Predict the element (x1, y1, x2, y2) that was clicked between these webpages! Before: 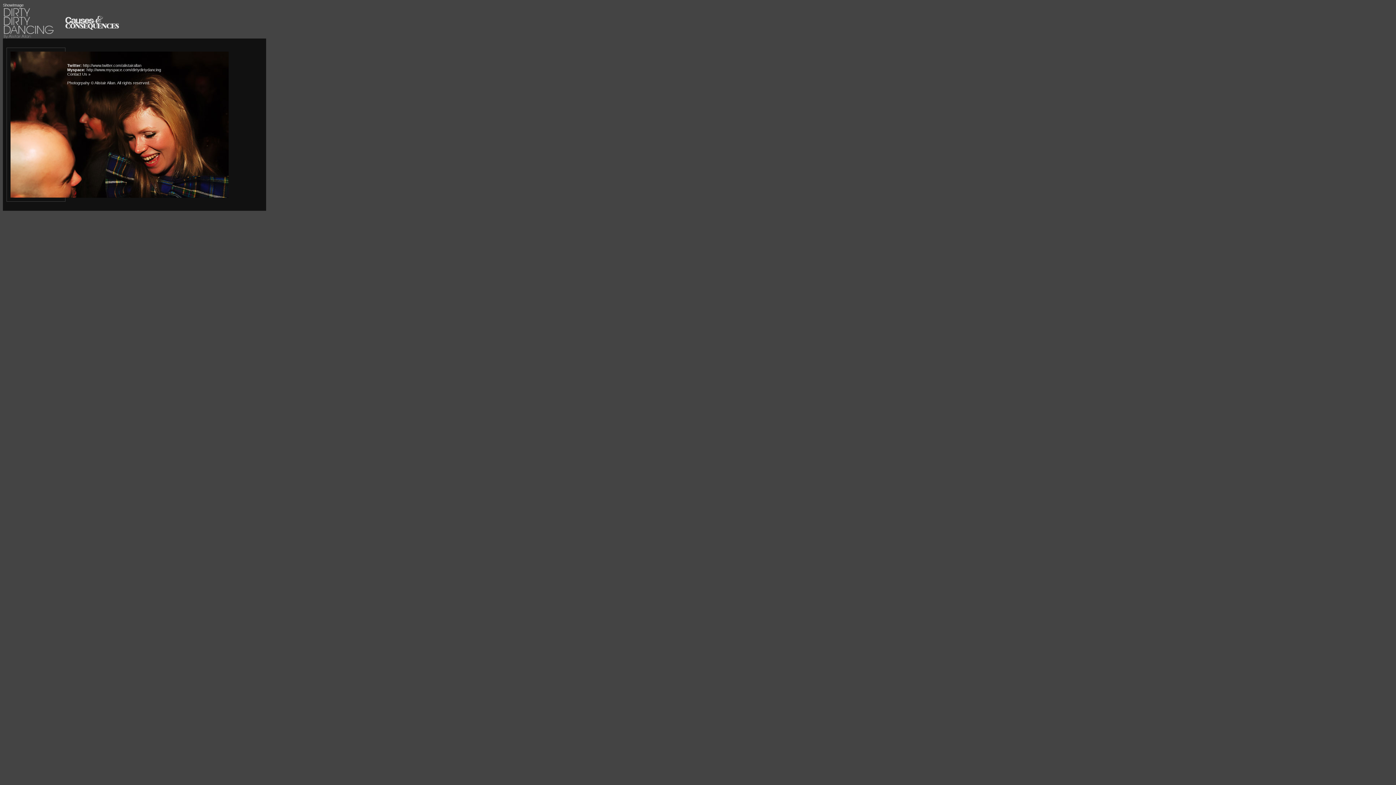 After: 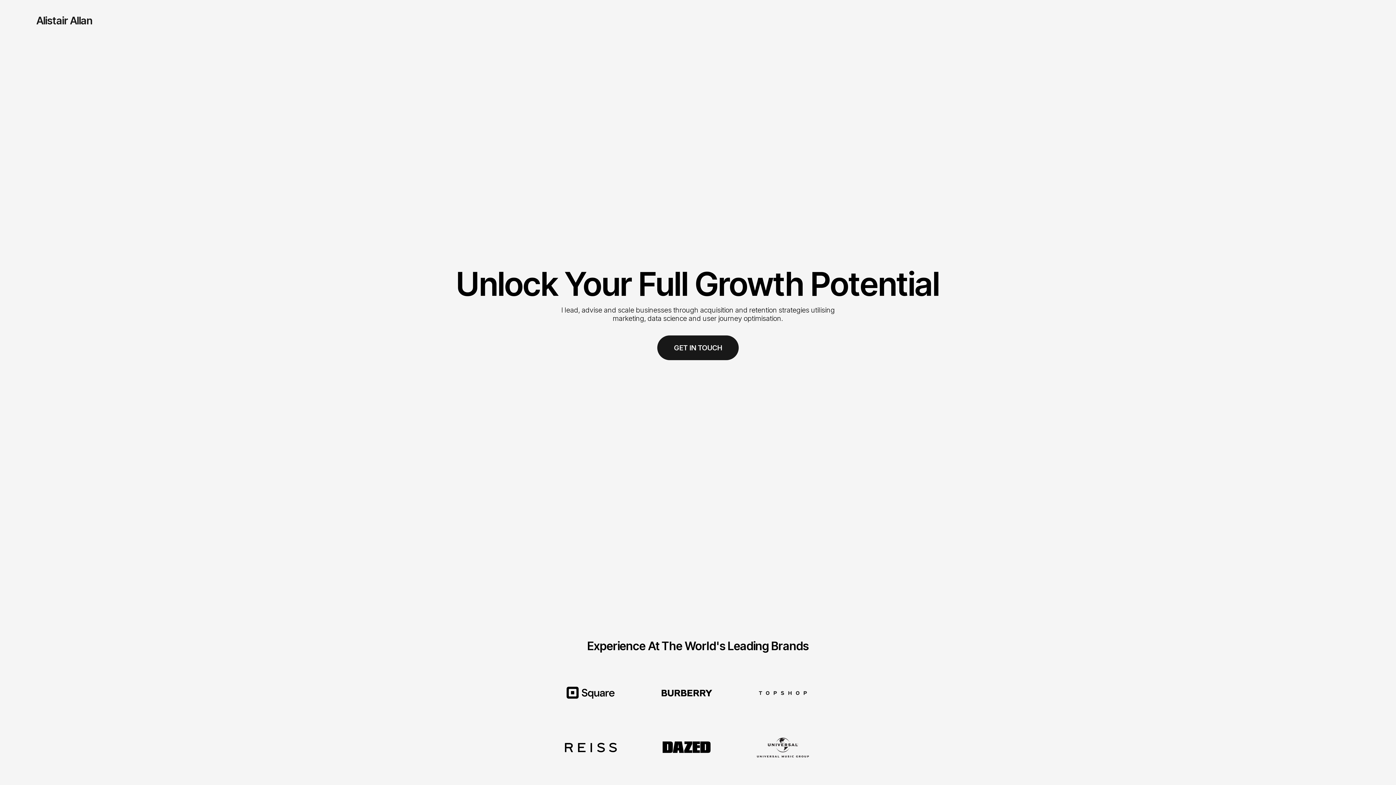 Action: bbox: (67, 80, 115, 85) label: Photogrpahy © Alistair Allan